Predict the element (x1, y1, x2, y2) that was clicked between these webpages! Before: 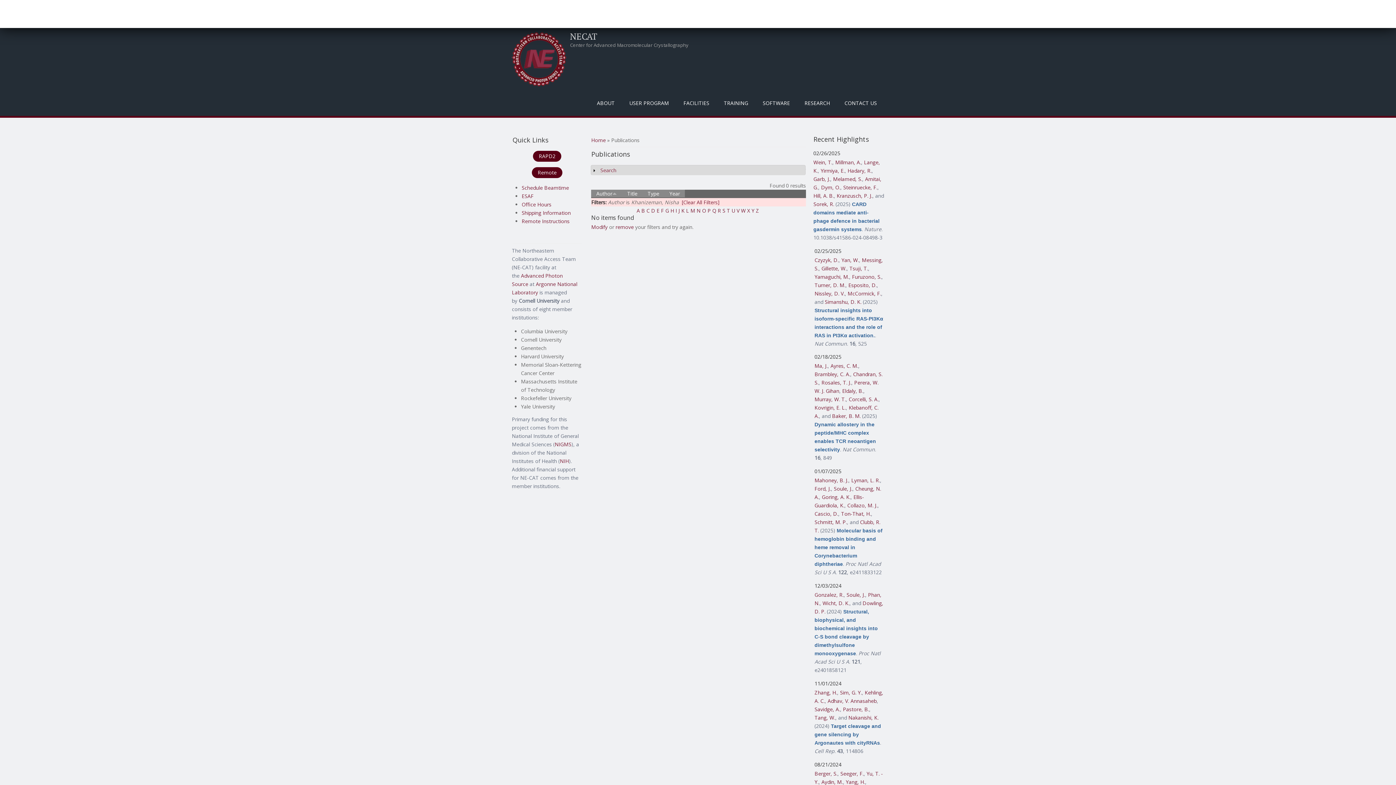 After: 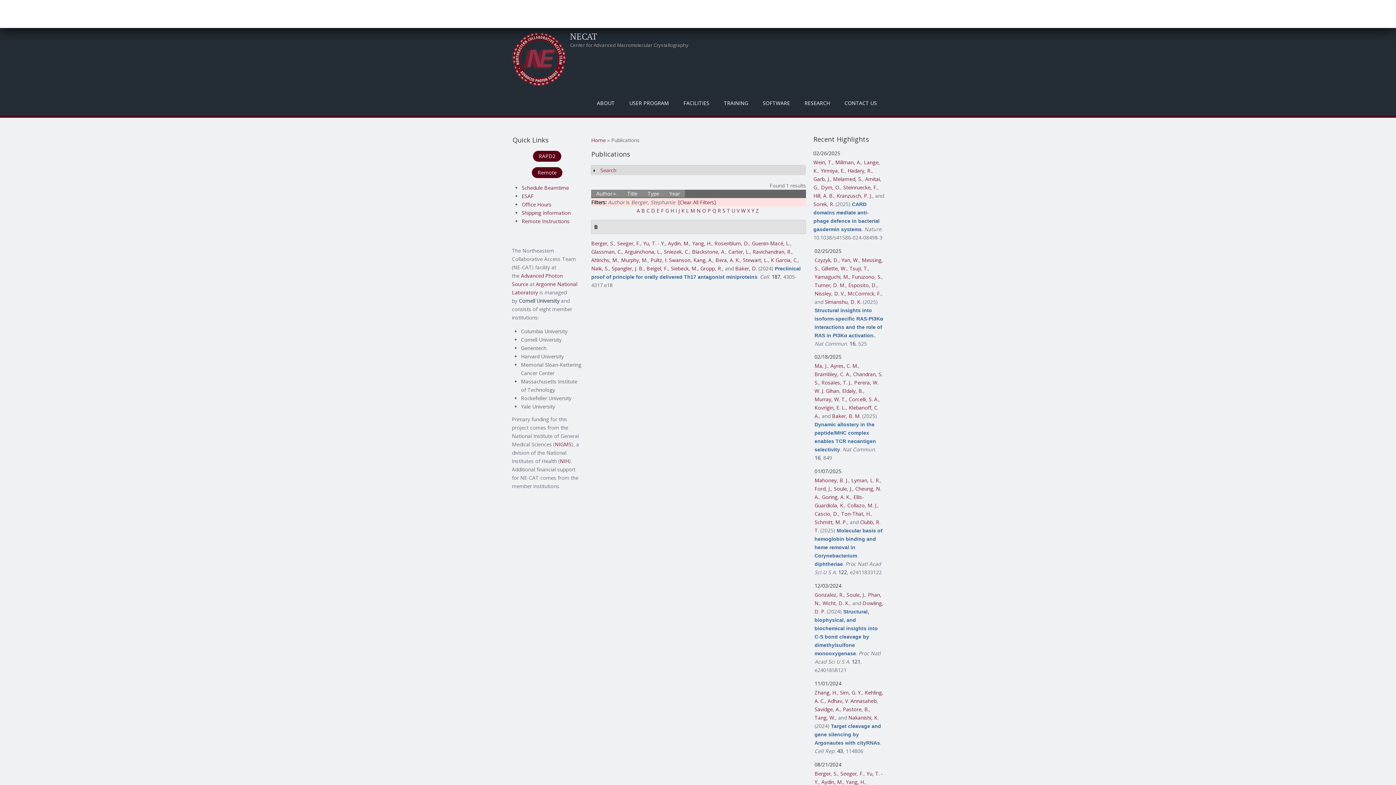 Action: label: Berger, S. bbox: (814, 770, 837, 777)